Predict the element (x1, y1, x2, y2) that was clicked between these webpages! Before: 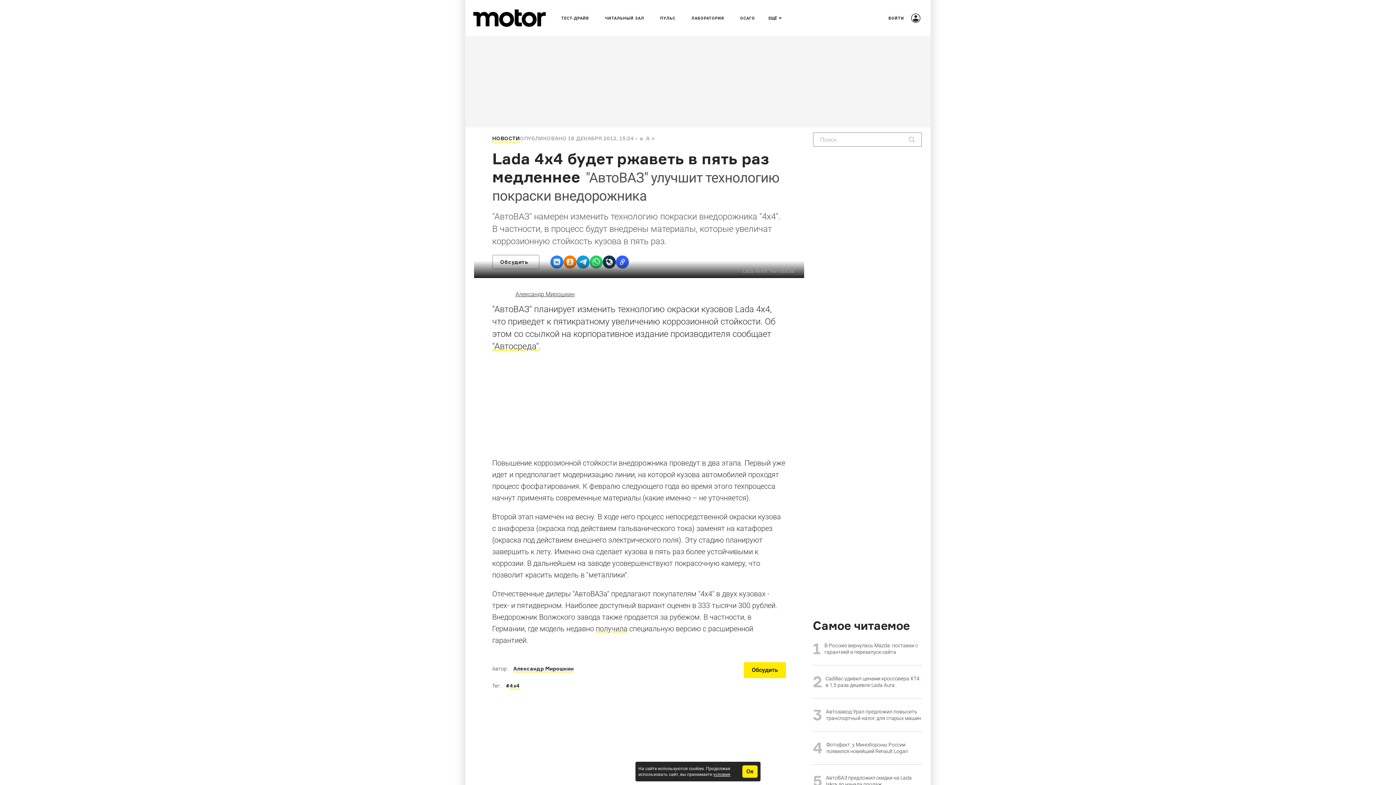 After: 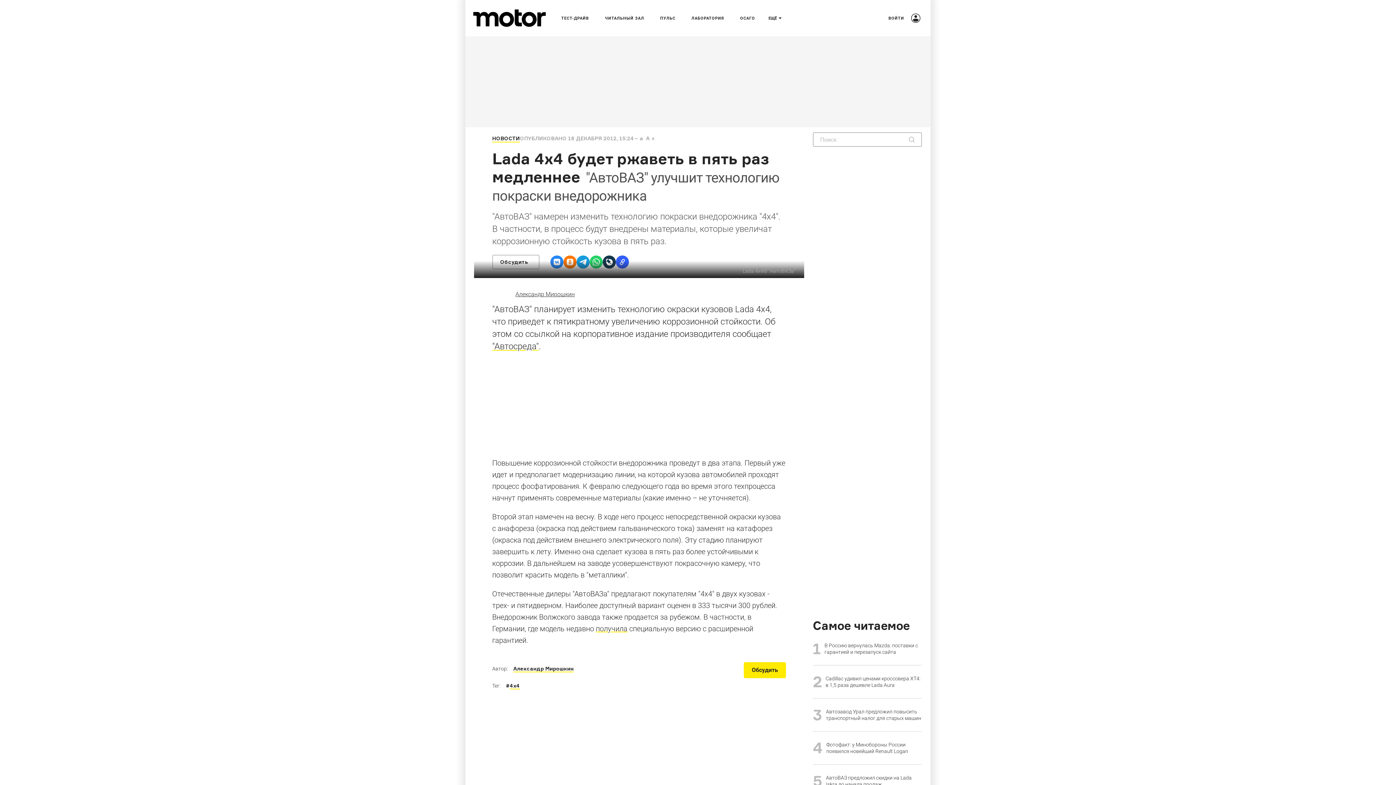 Action: label: Ок bbox: (742, 765, 757, 778)